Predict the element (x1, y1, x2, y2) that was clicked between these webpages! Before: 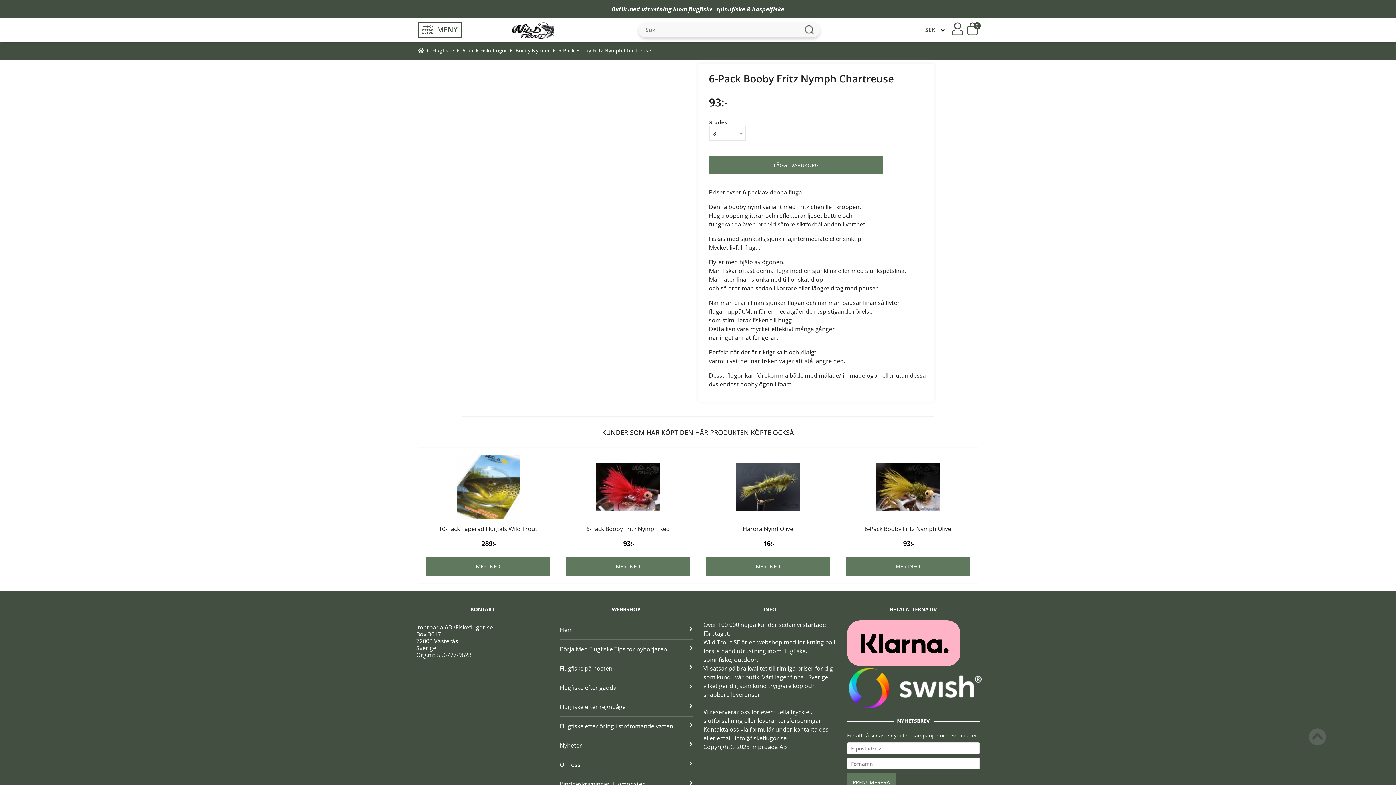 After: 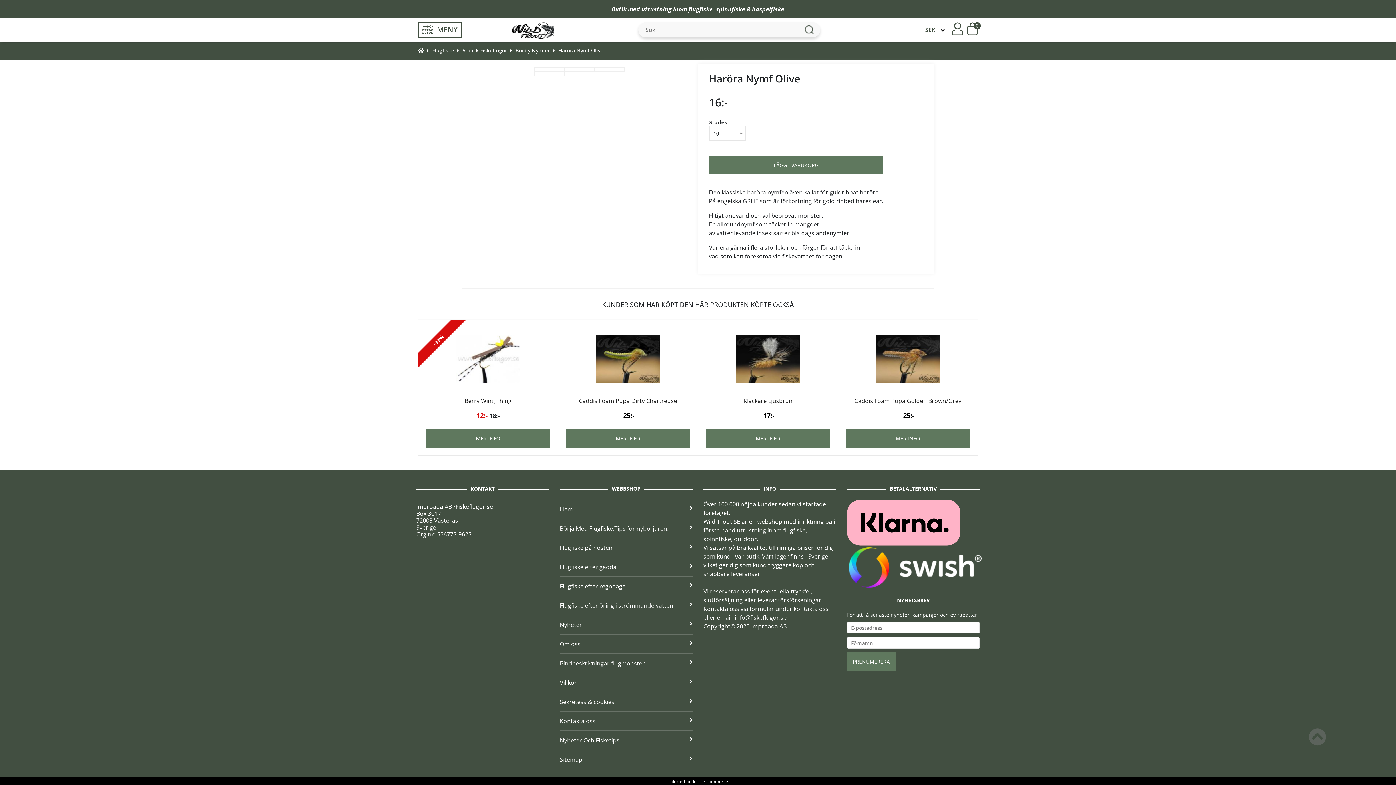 Action: label: Haröra Nymf Olive bbox: (742, 525, 793, 533)